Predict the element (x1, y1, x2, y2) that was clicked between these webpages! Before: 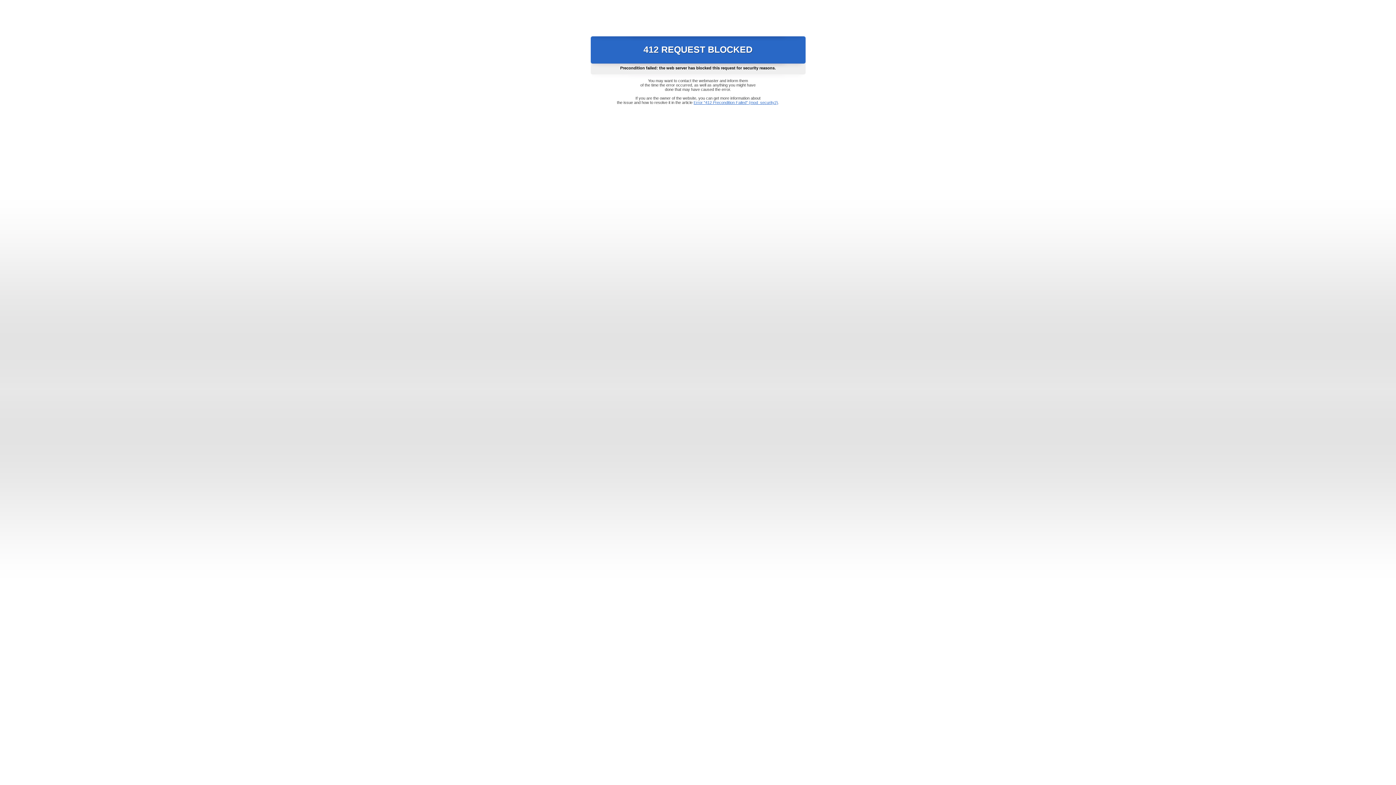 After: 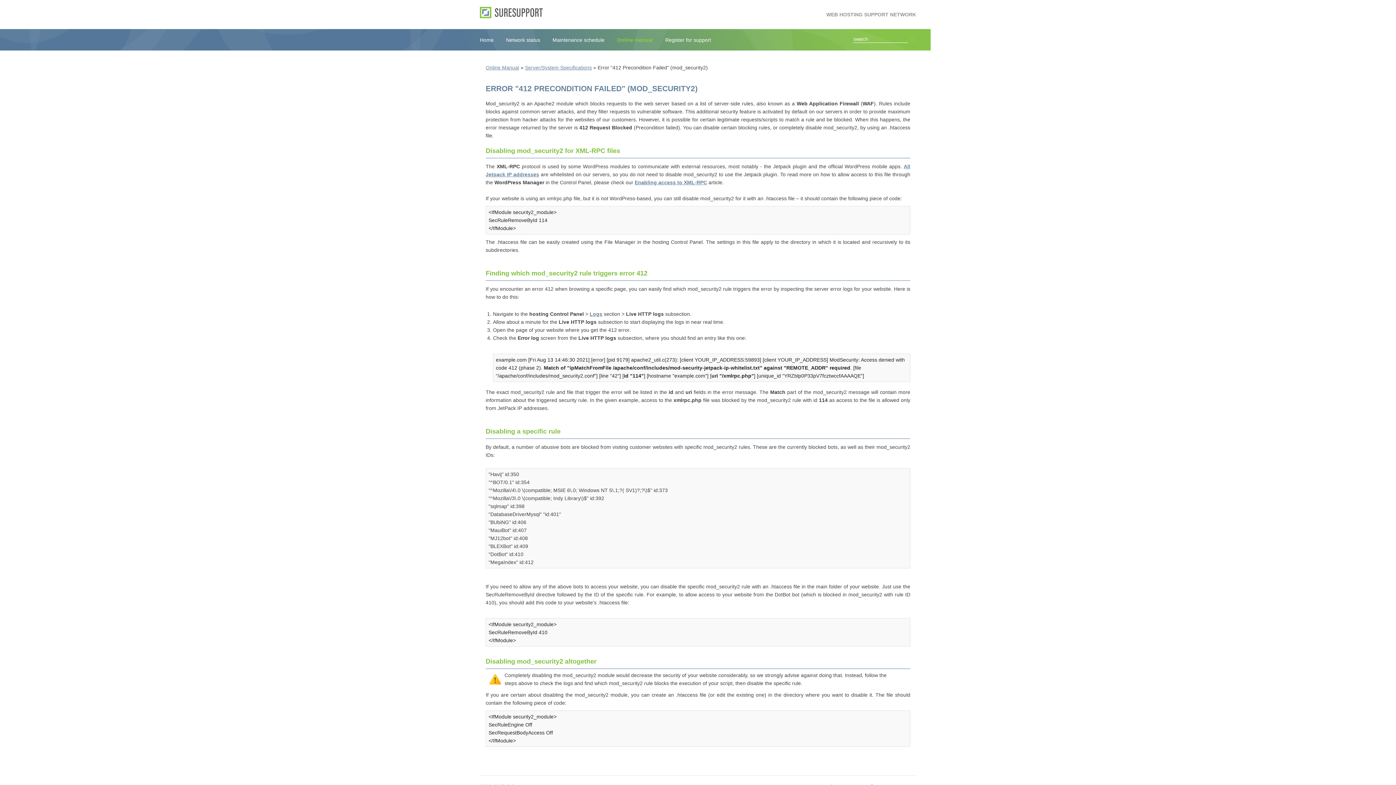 Action: bbox: (693, 100, 778, 104) label: Error "412 Precondition Failed" (mod_security2)